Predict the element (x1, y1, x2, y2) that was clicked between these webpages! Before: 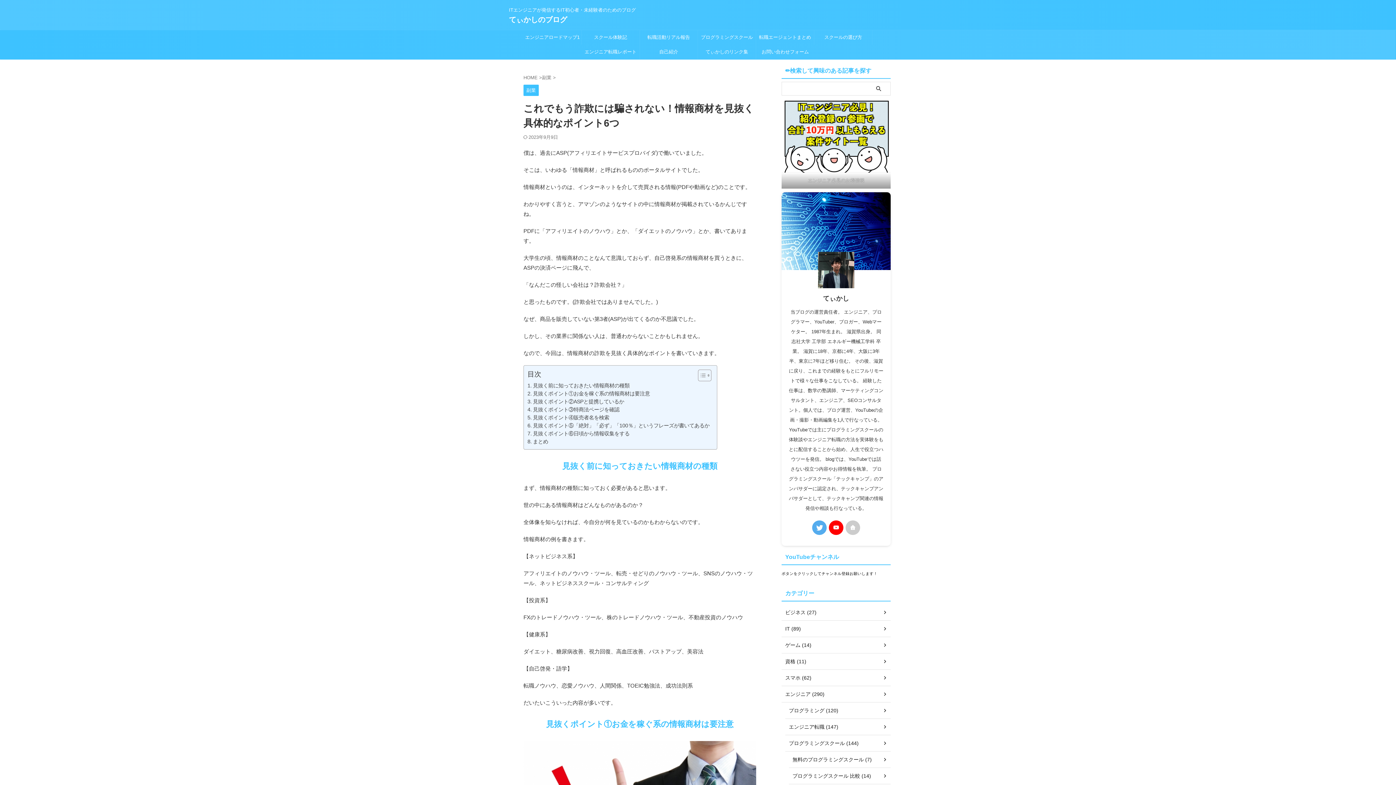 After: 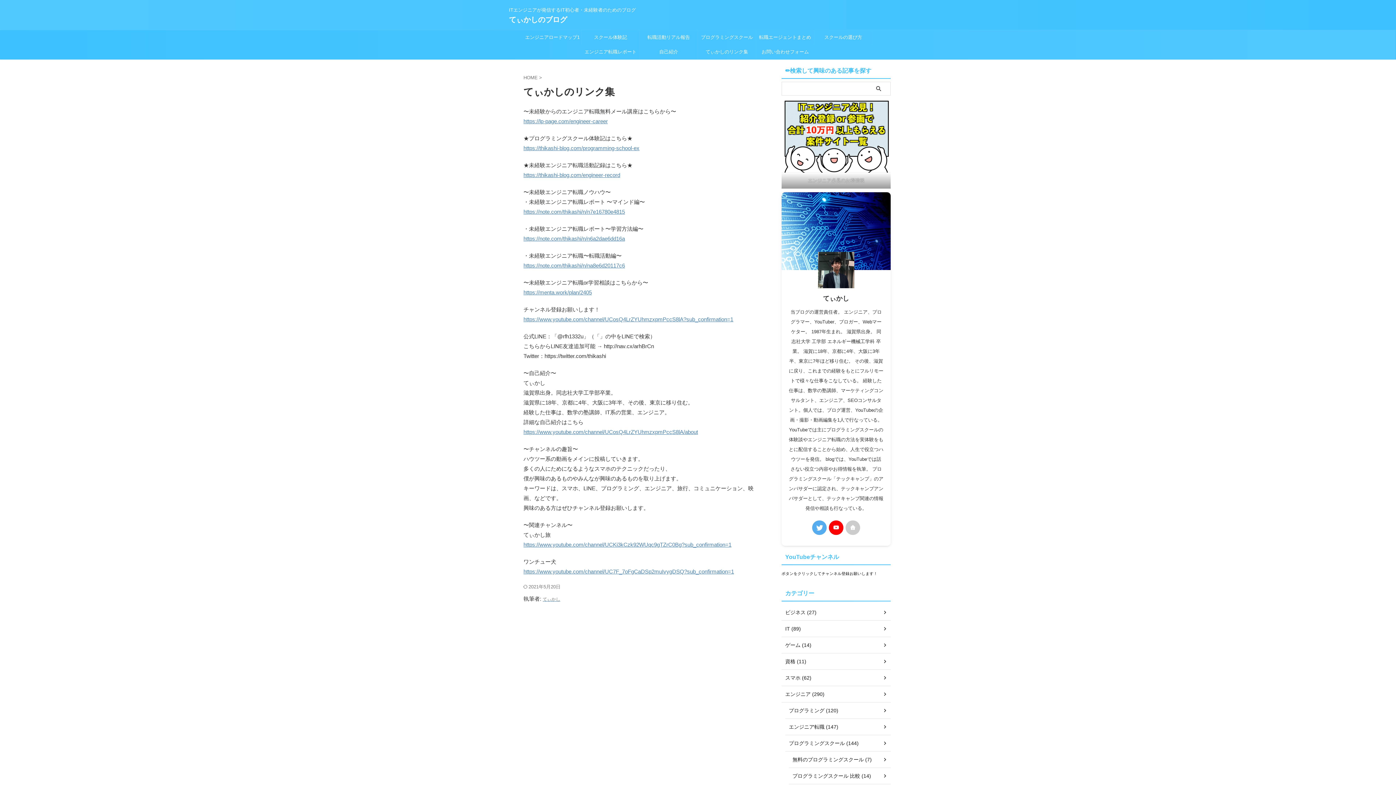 Action: label: てぃかしのリンク集 bbox: (698, 44, 756, 59)